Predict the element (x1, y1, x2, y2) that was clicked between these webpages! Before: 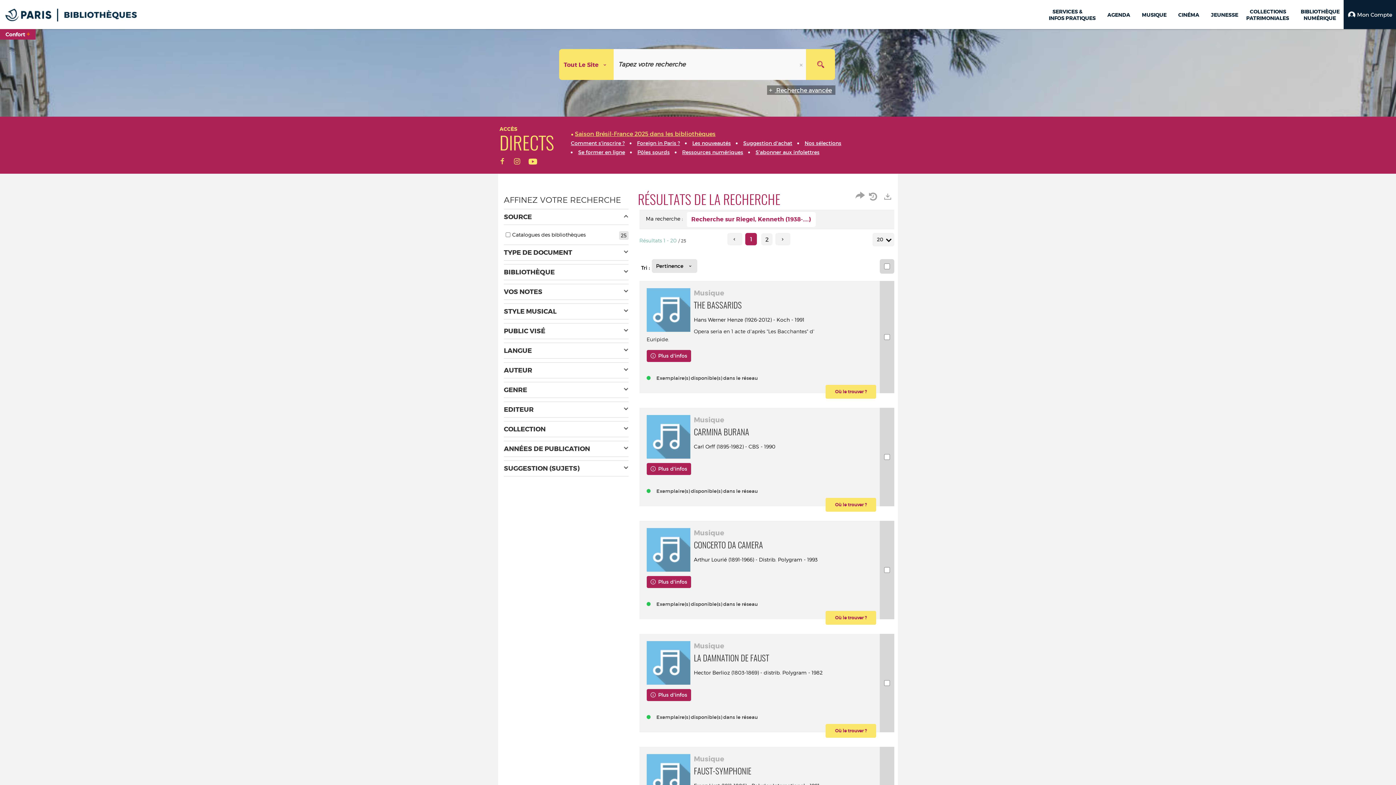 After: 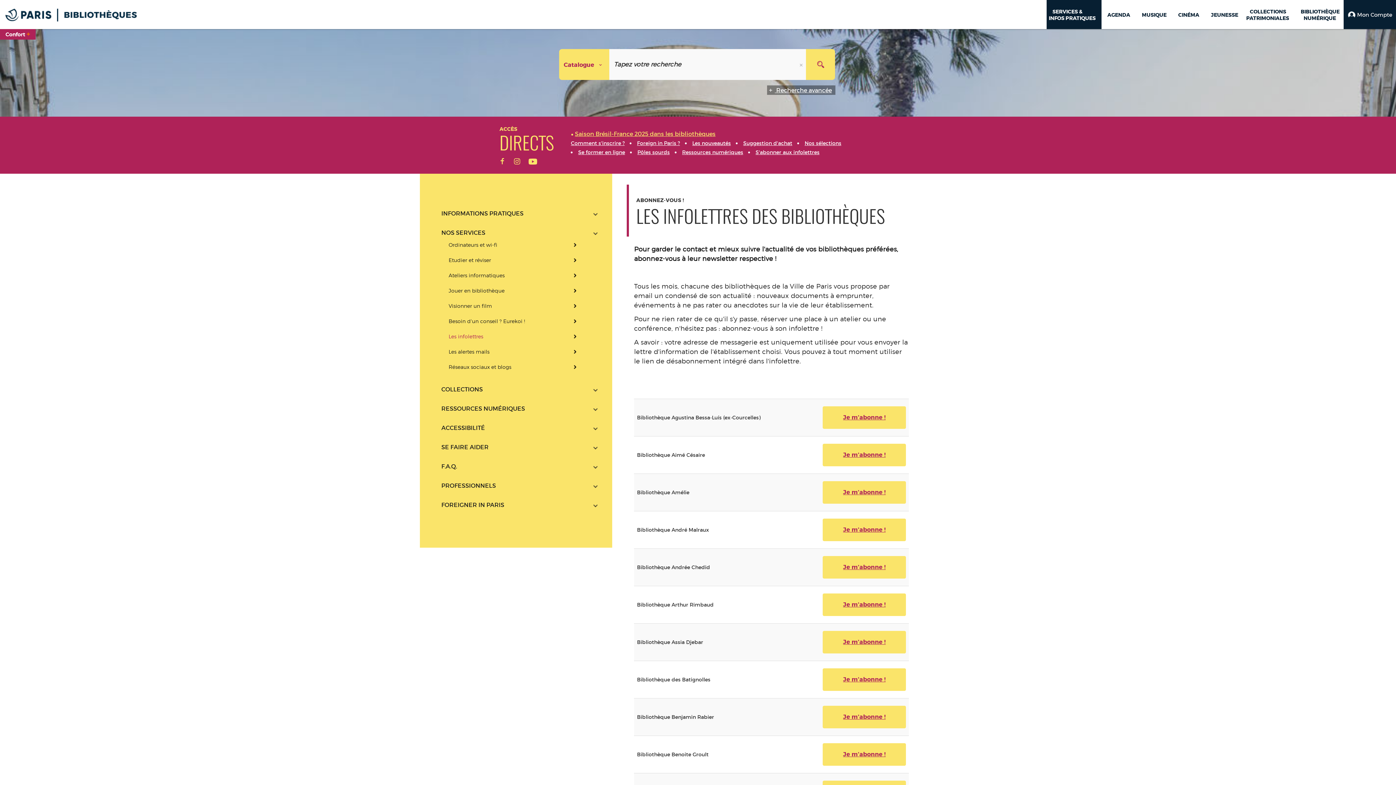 Action: label: S'abonner aux infolettres bbox: (755, 149, 819, 155)